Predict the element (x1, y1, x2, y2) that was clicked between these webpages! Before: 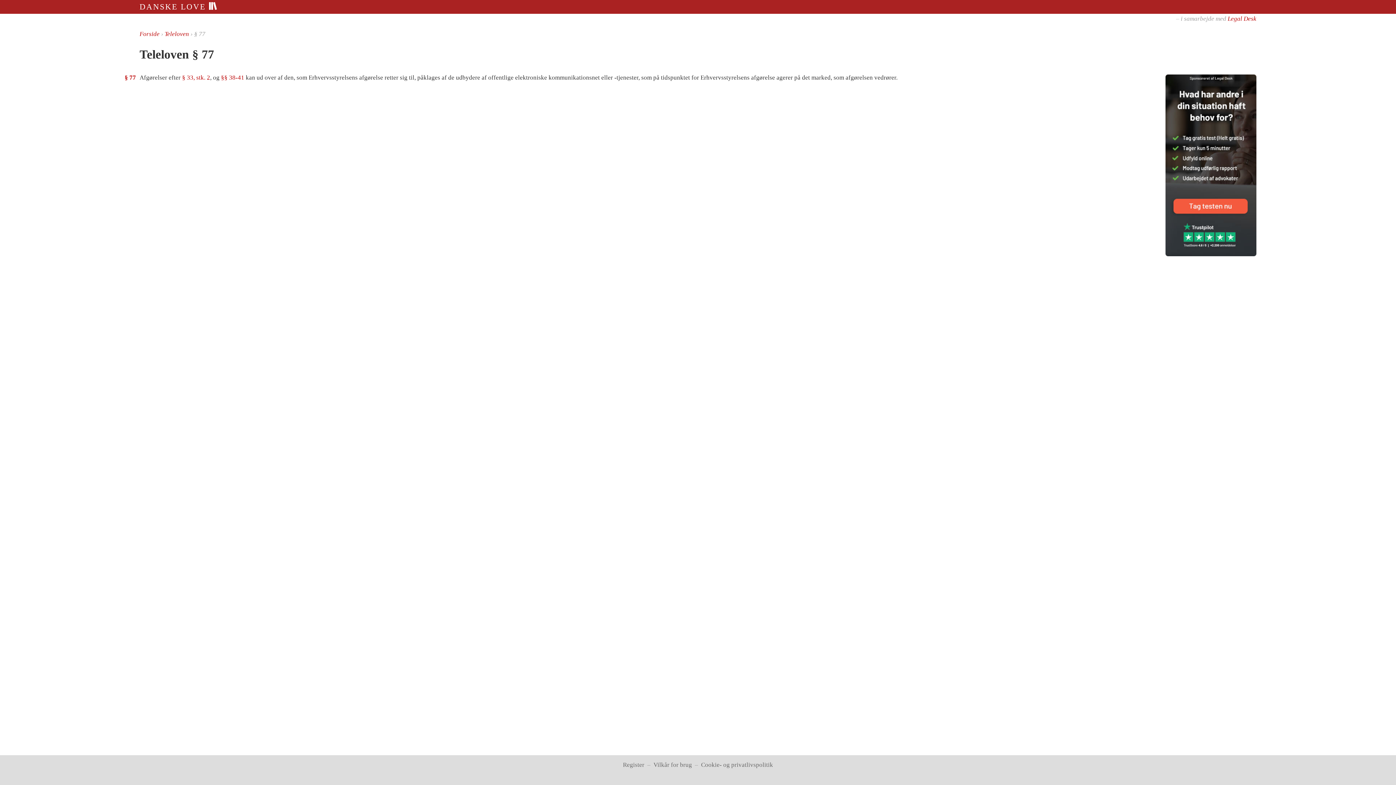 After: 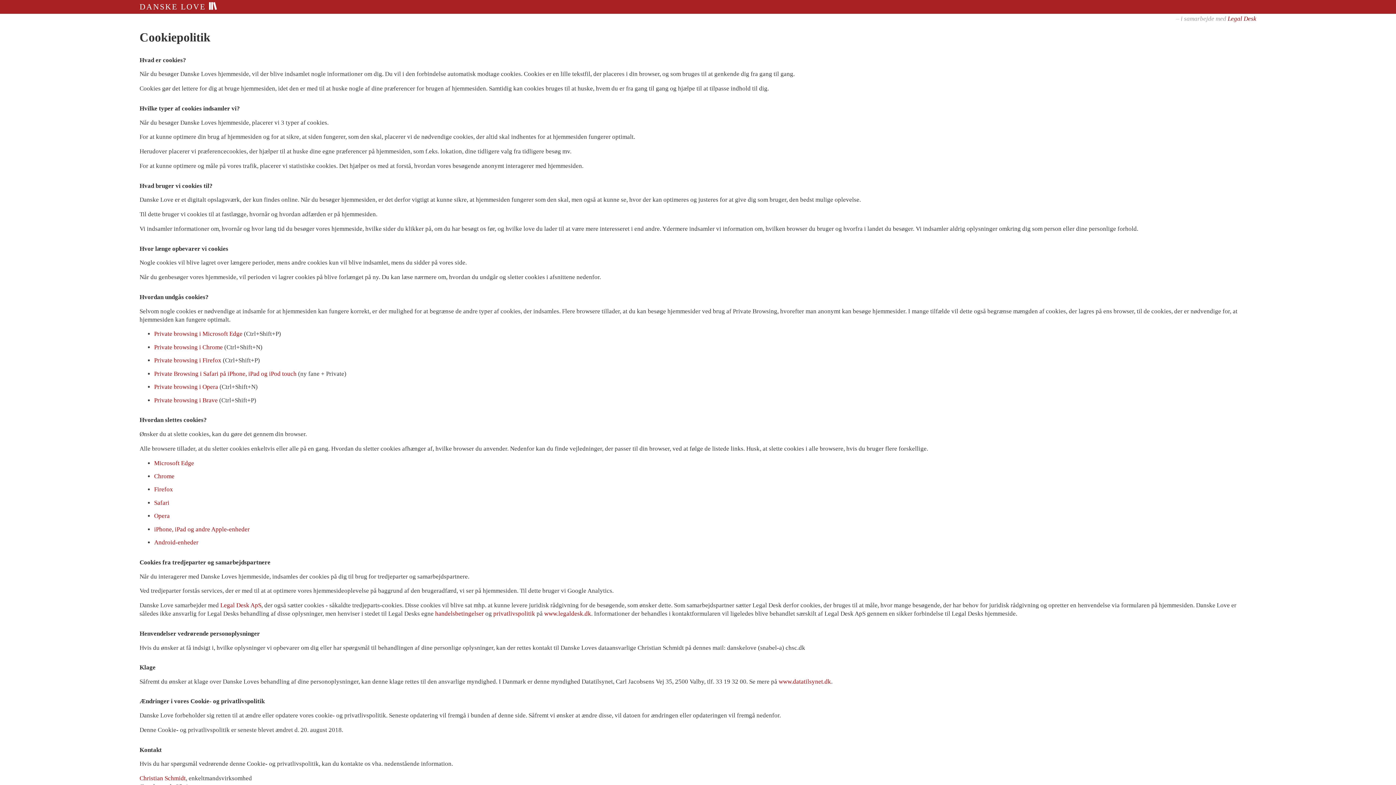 Action: label: Cookie- og privatlivspolitik bbox: (701, 761, 773, 768)